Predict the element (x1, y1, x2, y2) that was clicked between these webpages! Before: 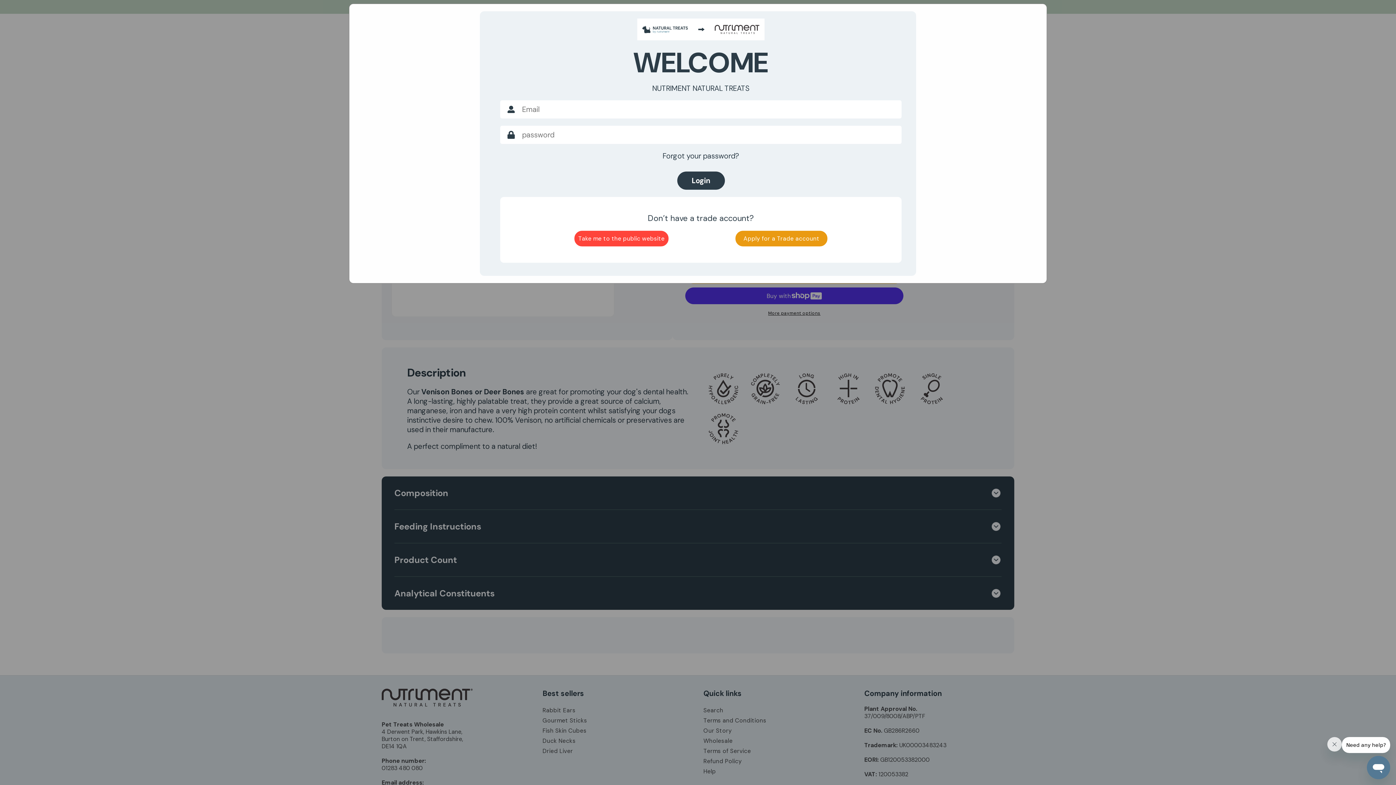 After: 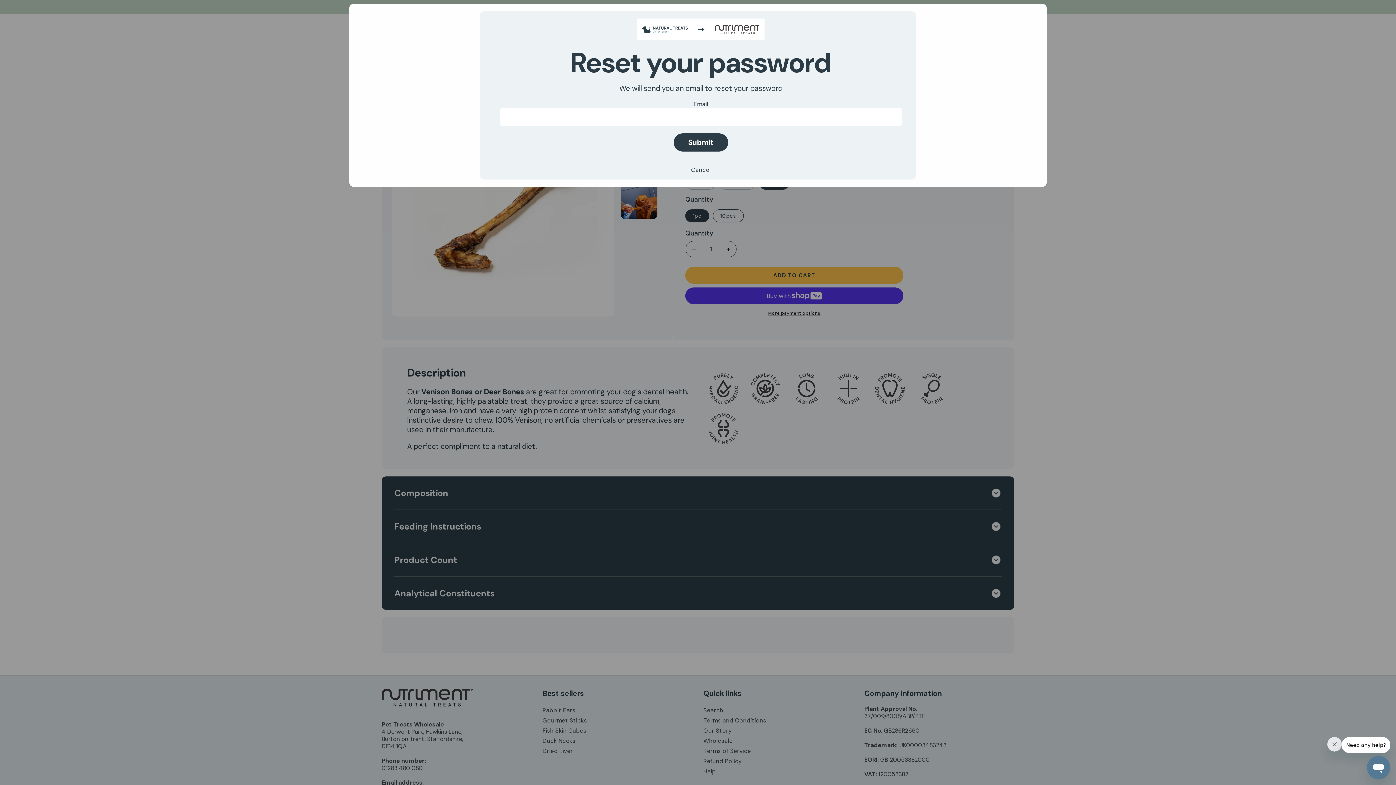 Action: label: Forgot your password? bbox: (662, 151, 739, 160)